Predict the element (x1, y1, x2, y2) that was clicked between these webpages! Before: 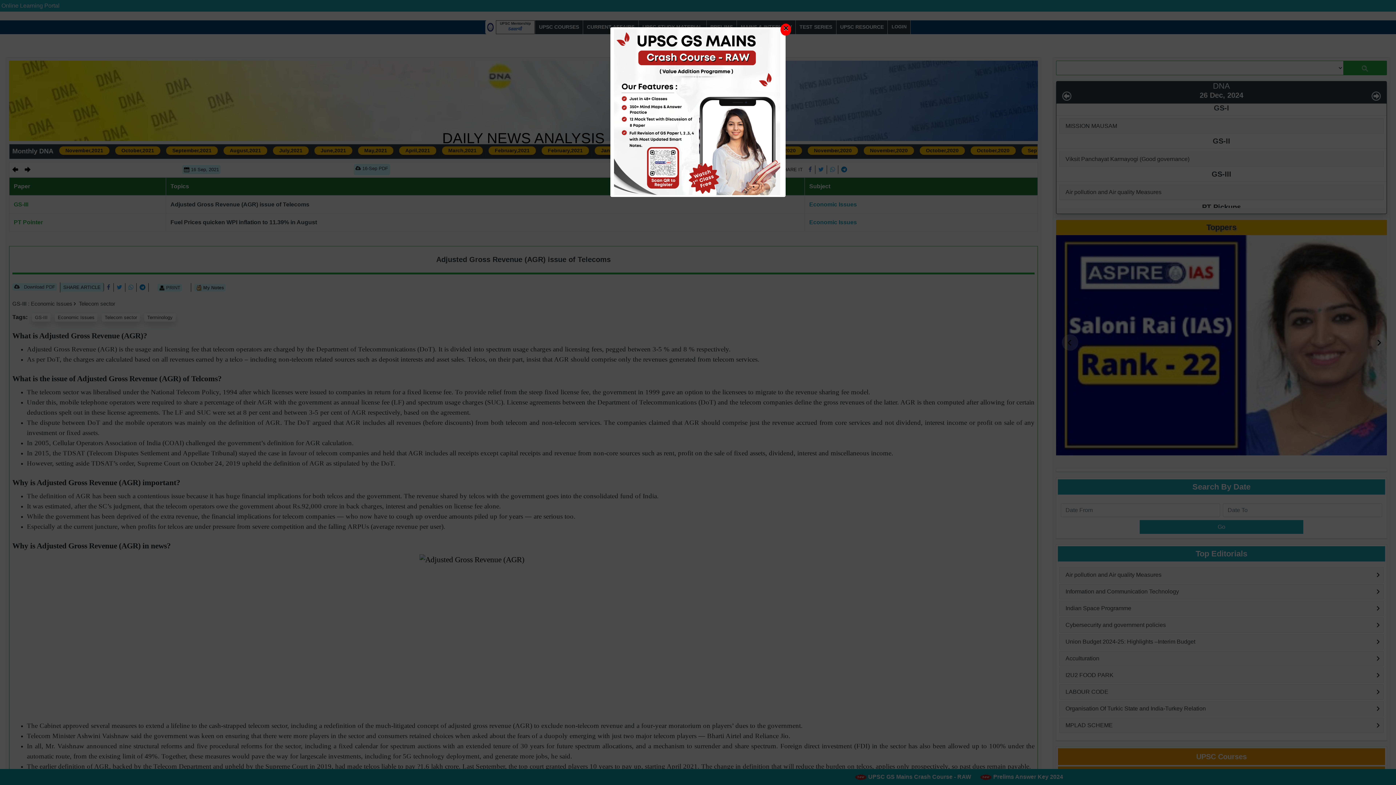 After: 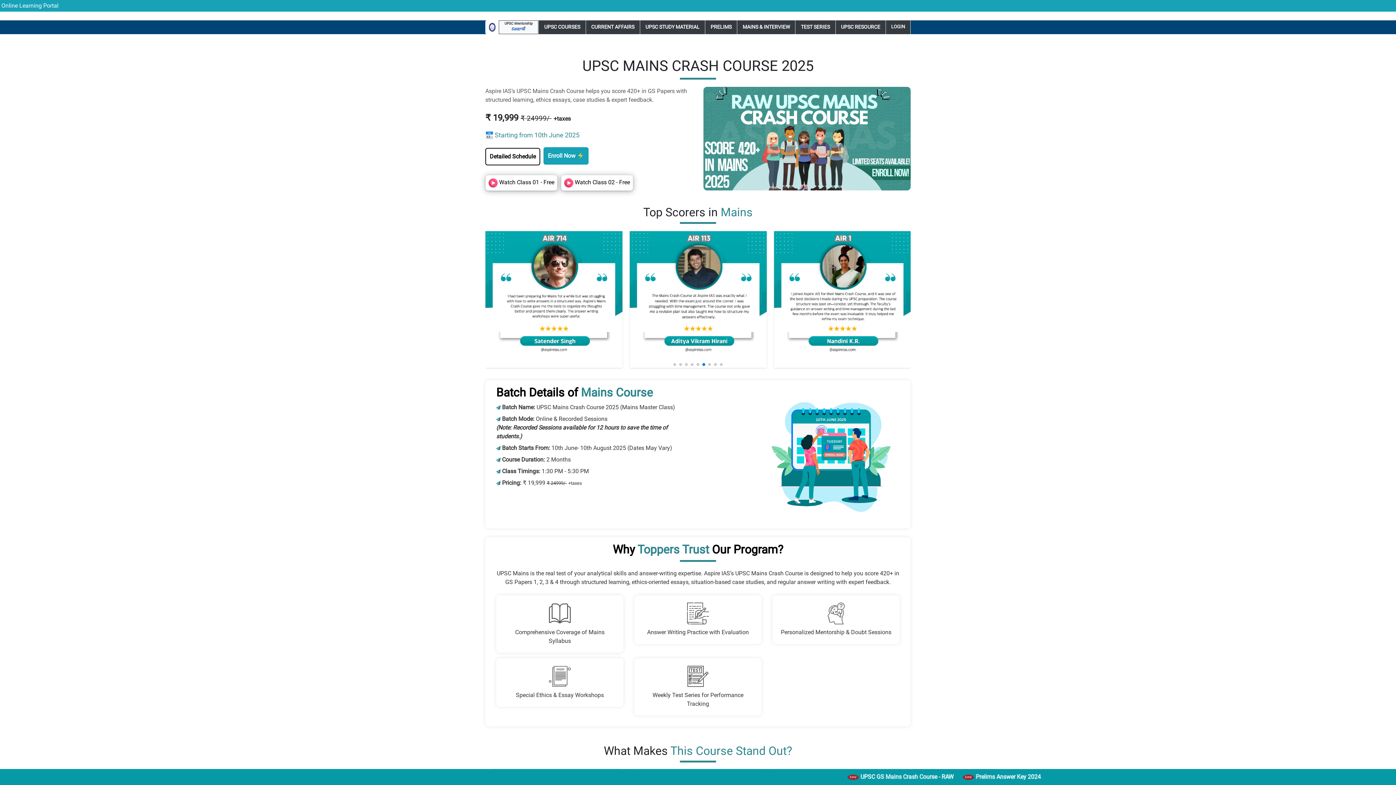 Action: bbox: (610, 108, 784, 114)